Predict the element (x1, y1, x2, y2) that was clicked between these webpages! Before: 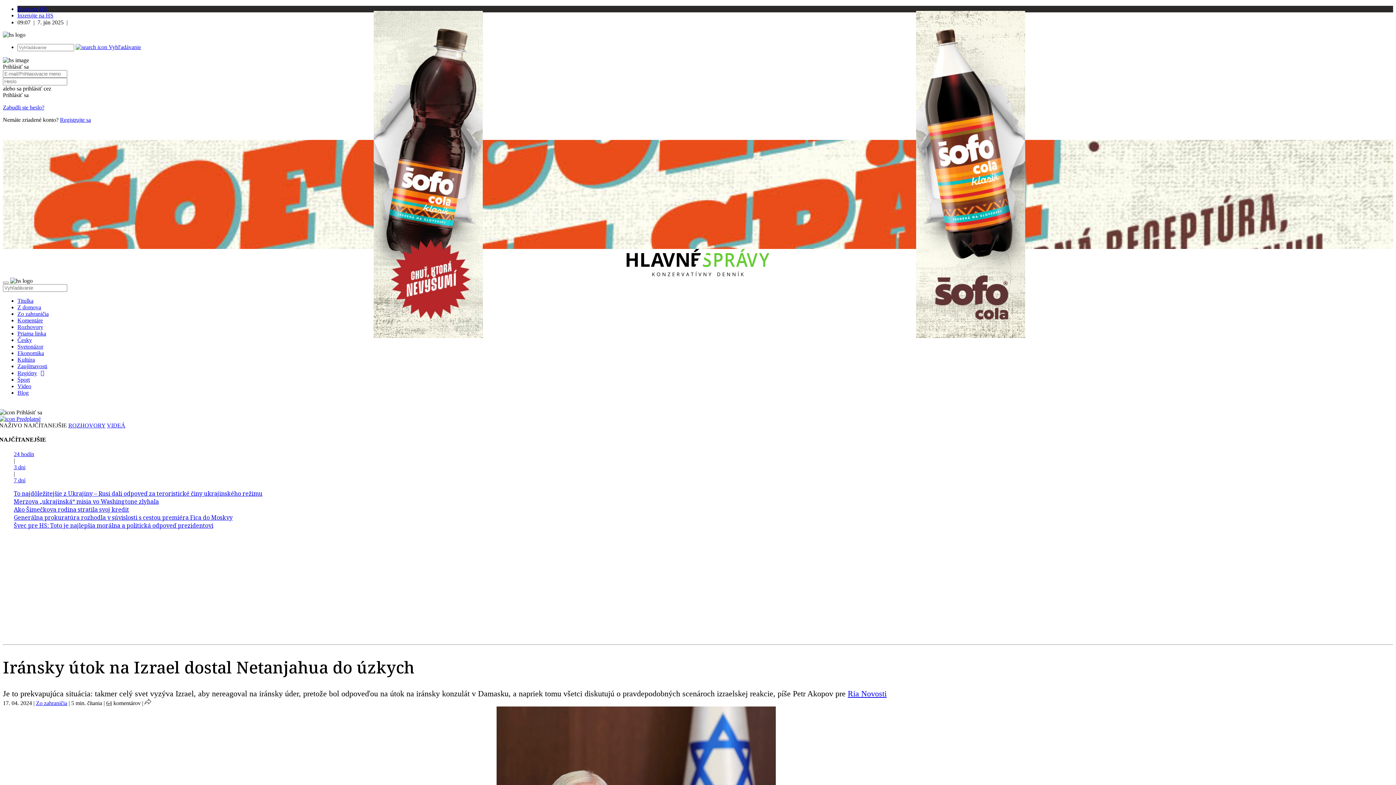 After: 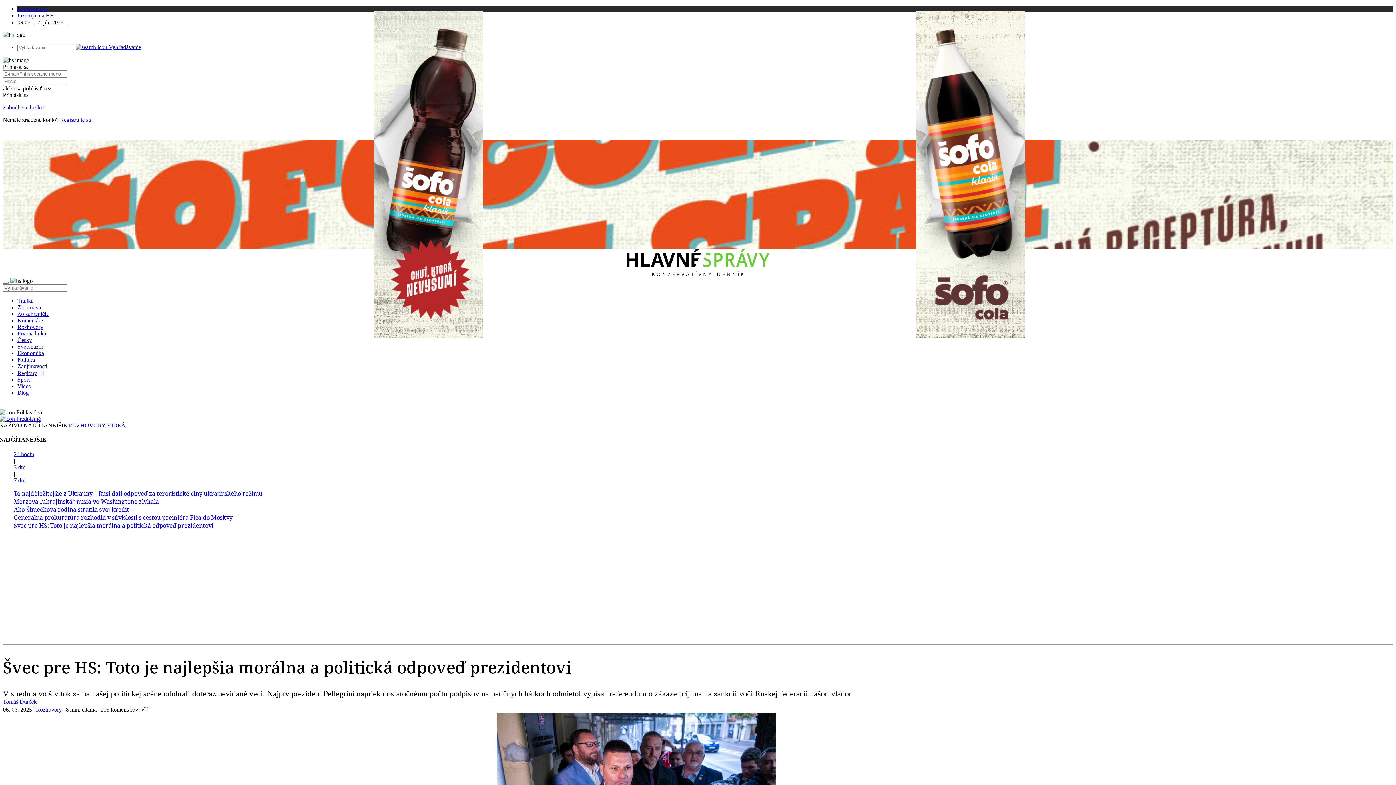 Action: bbox: (13, 521, 213, 529)